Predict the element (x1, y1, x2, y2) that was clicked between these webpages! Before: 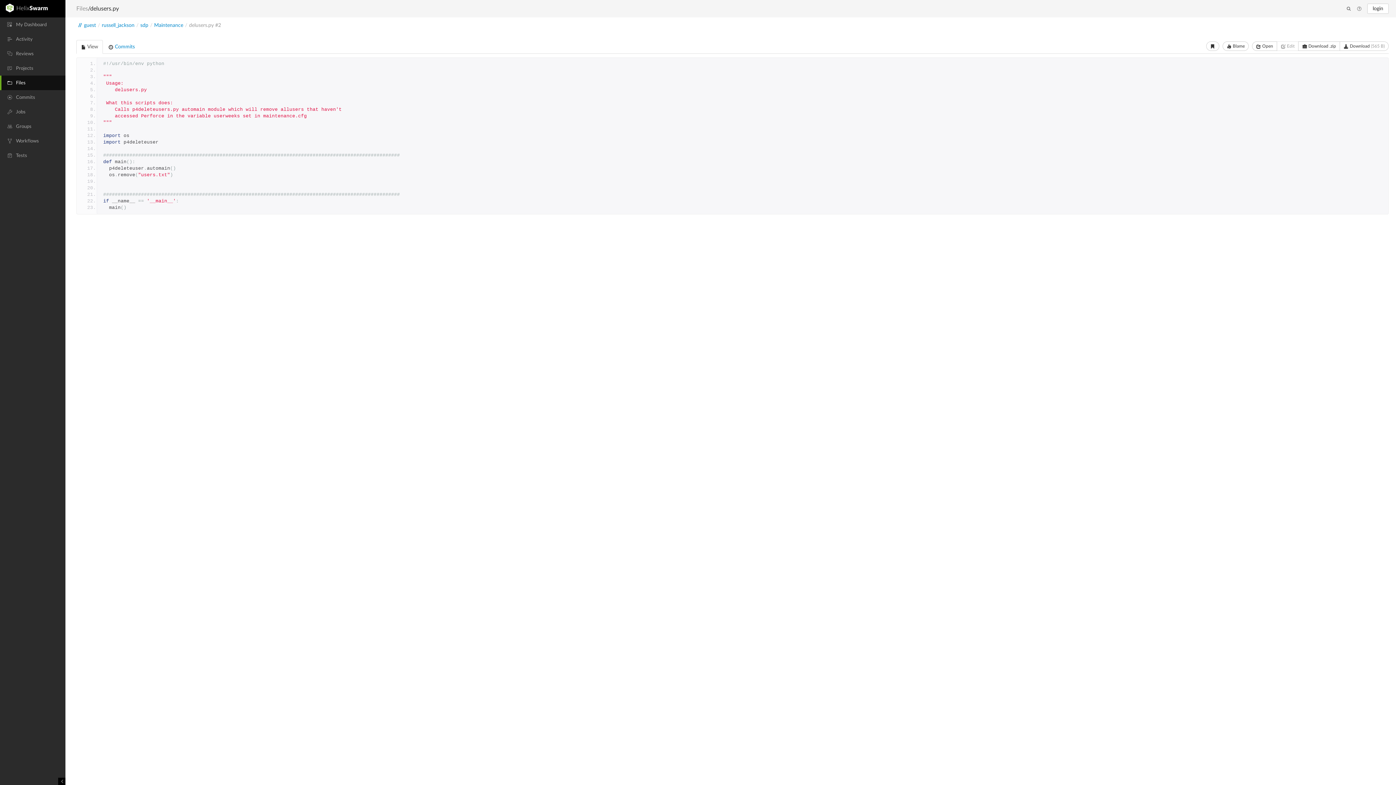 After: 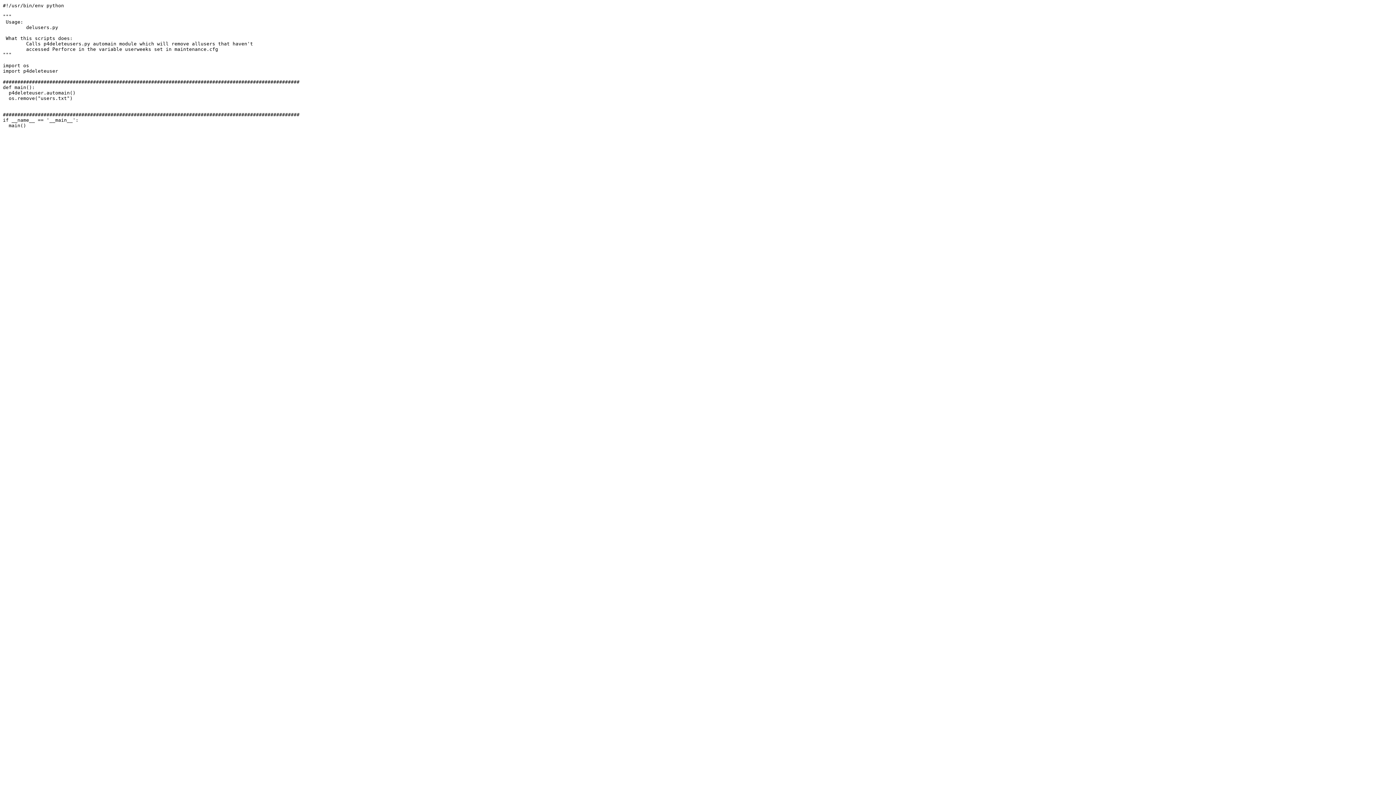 Action: label:  Open bbox: (1252, 41, 1277, 50)